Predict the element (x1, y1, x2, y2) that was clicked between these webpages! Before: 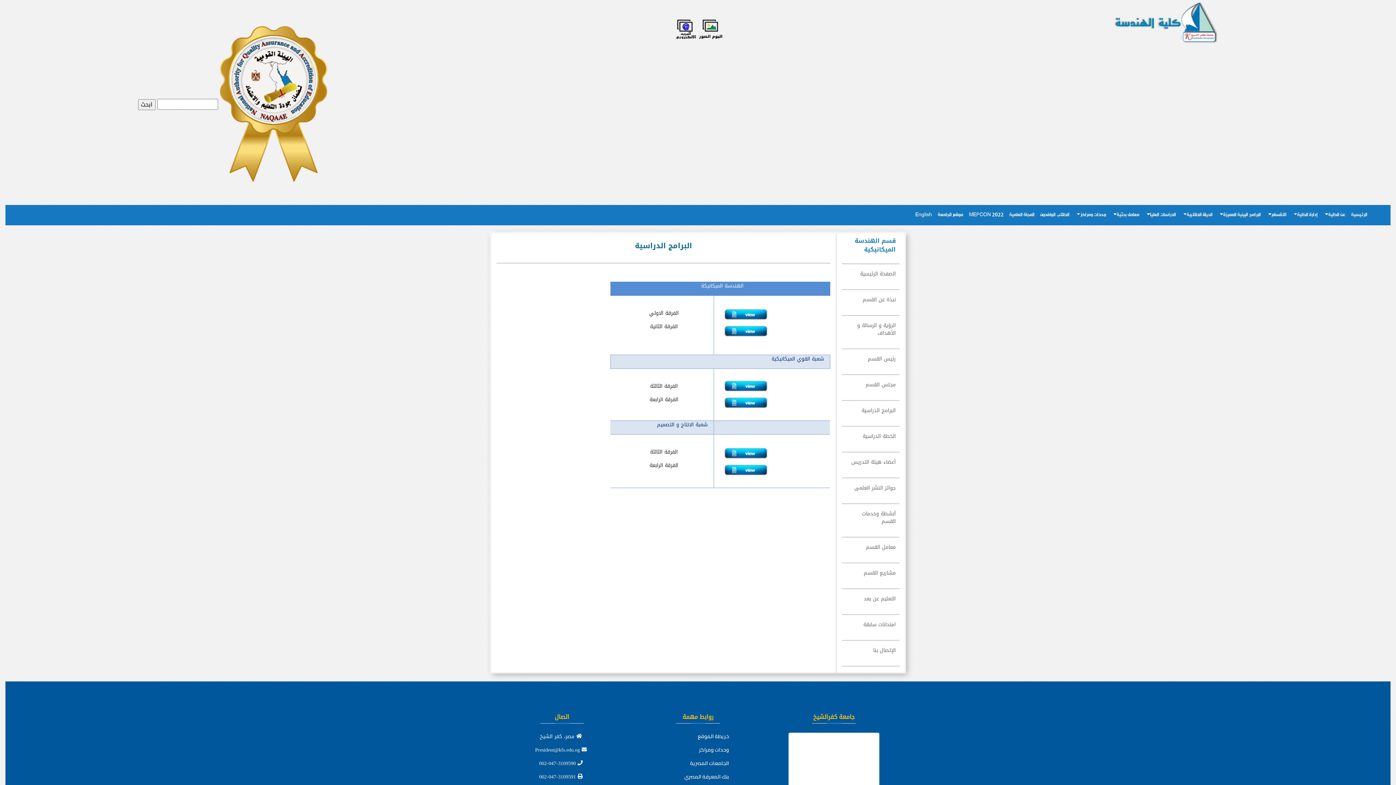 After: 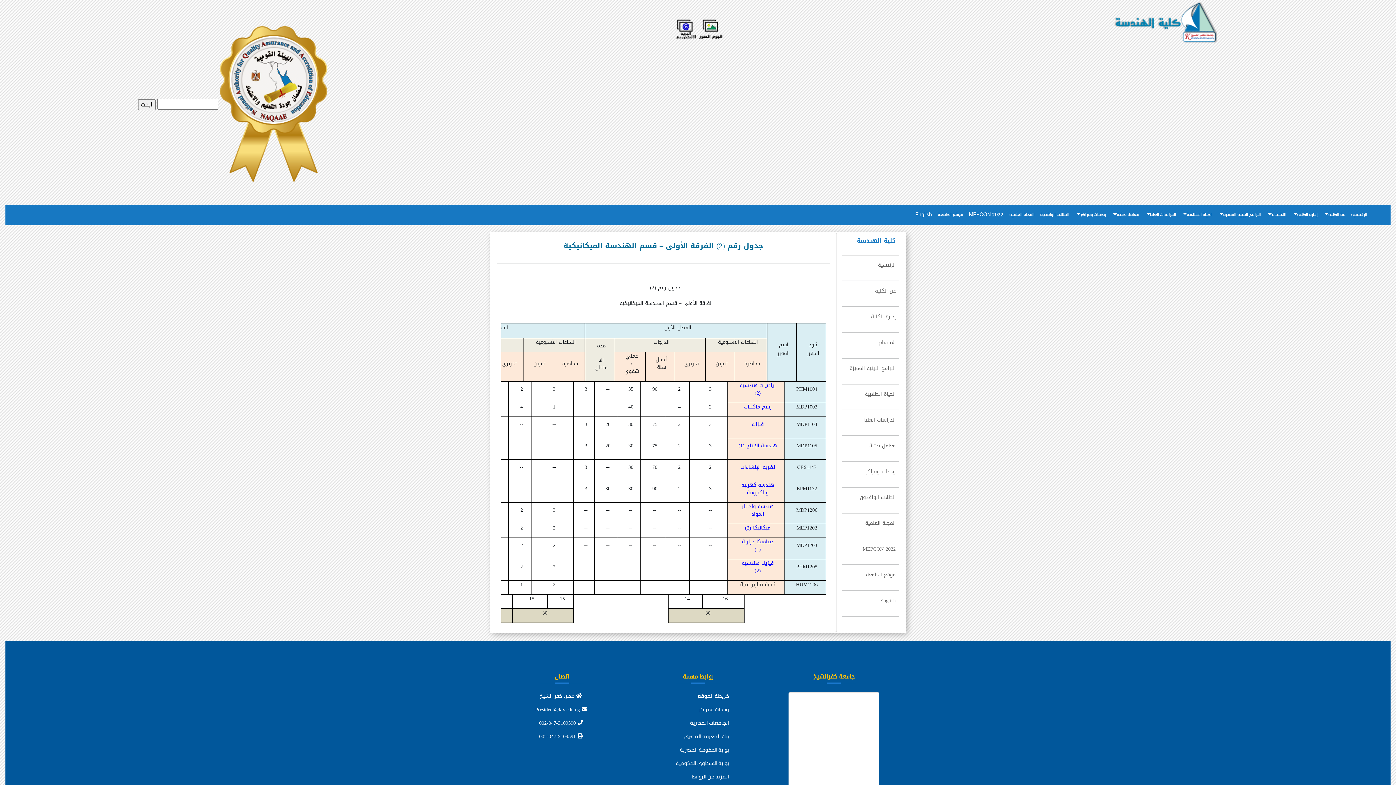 Action: bbox: (724, 310, 767, 320)